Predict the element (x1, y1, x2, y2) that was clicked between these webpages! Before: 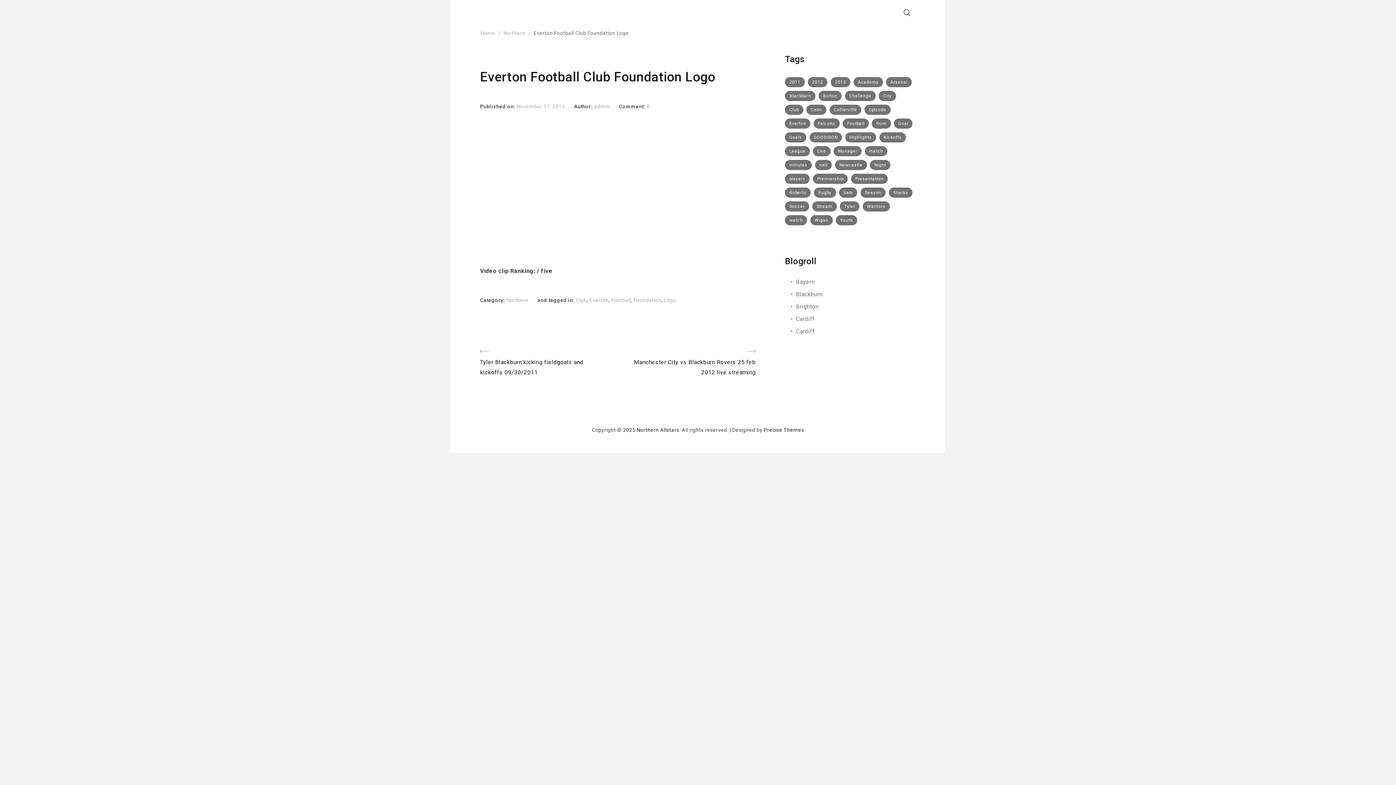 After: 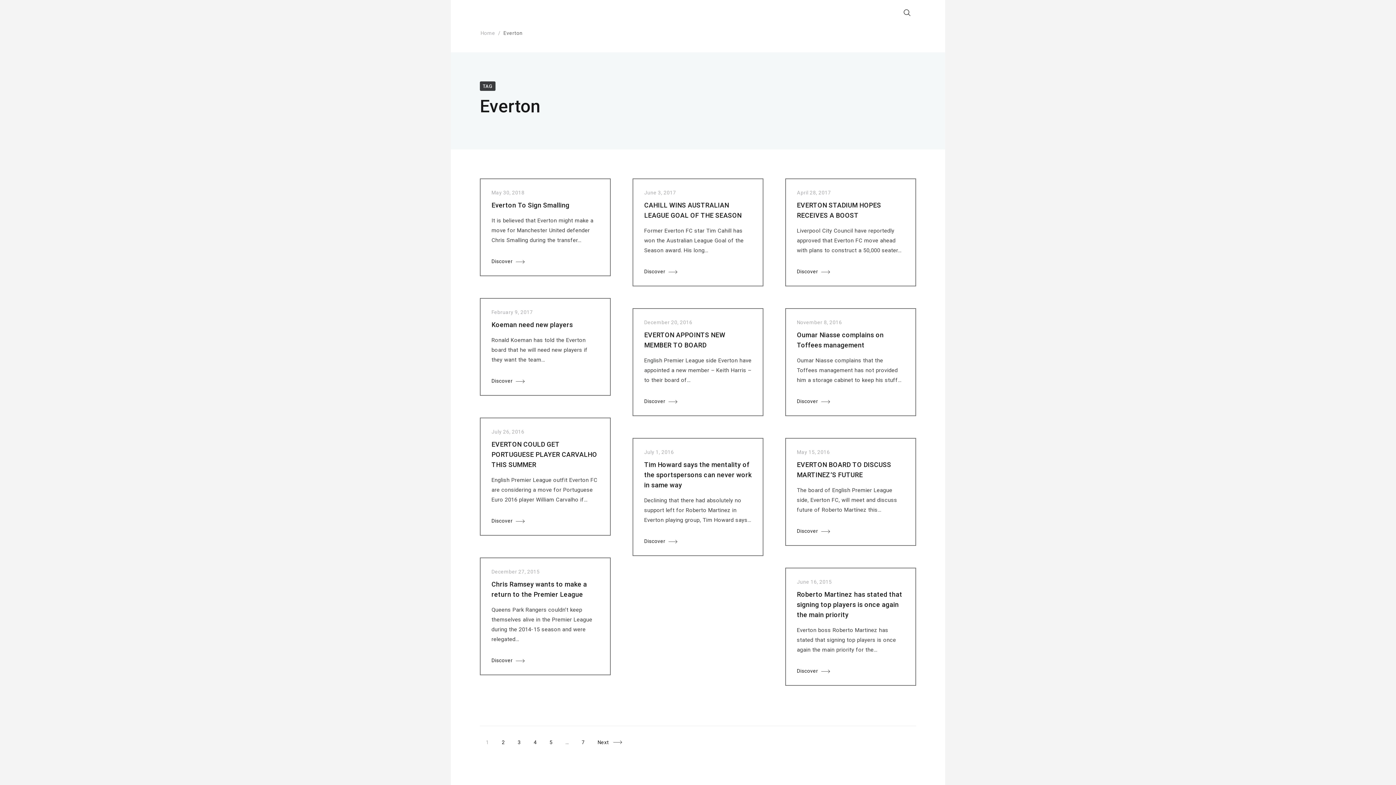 Action: bbox: (589, 297, 608, 303) label: Everton